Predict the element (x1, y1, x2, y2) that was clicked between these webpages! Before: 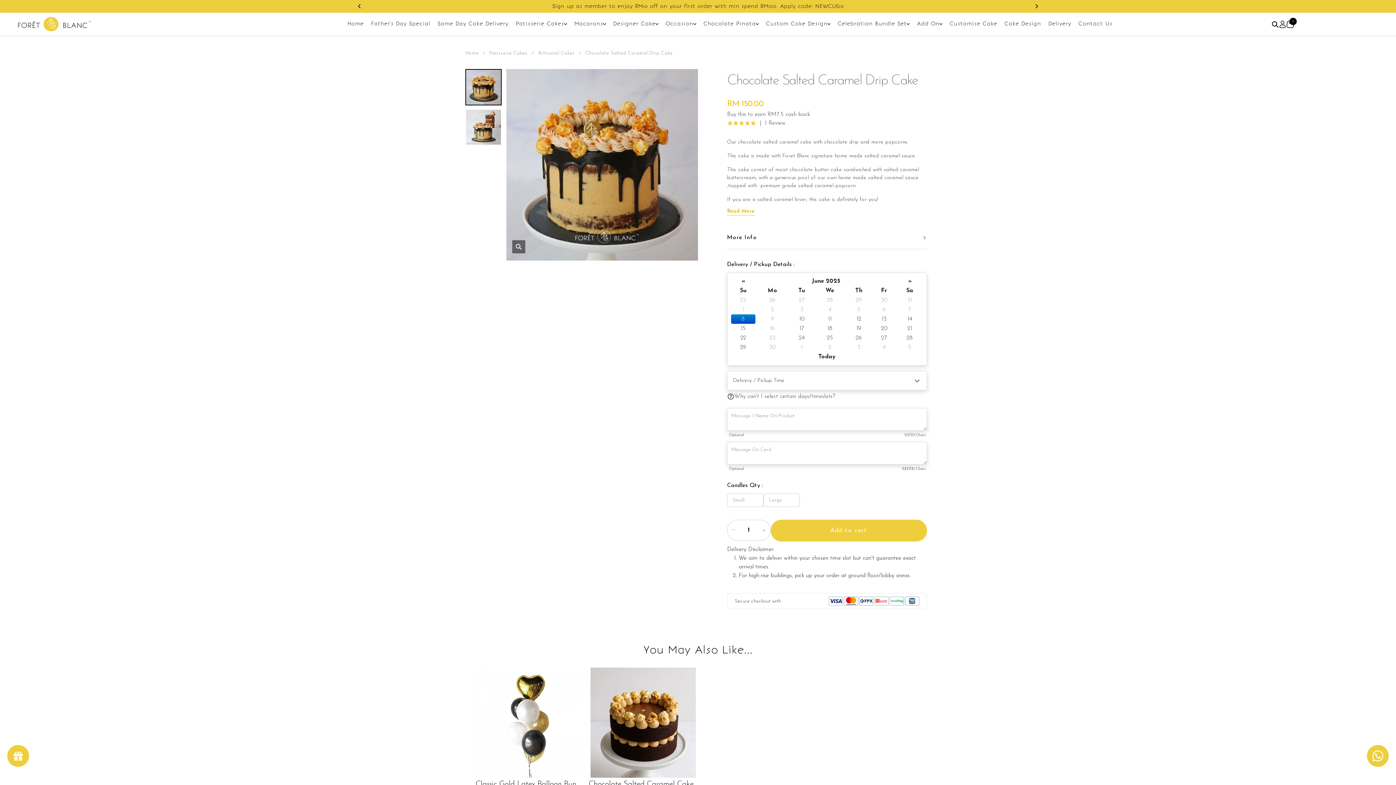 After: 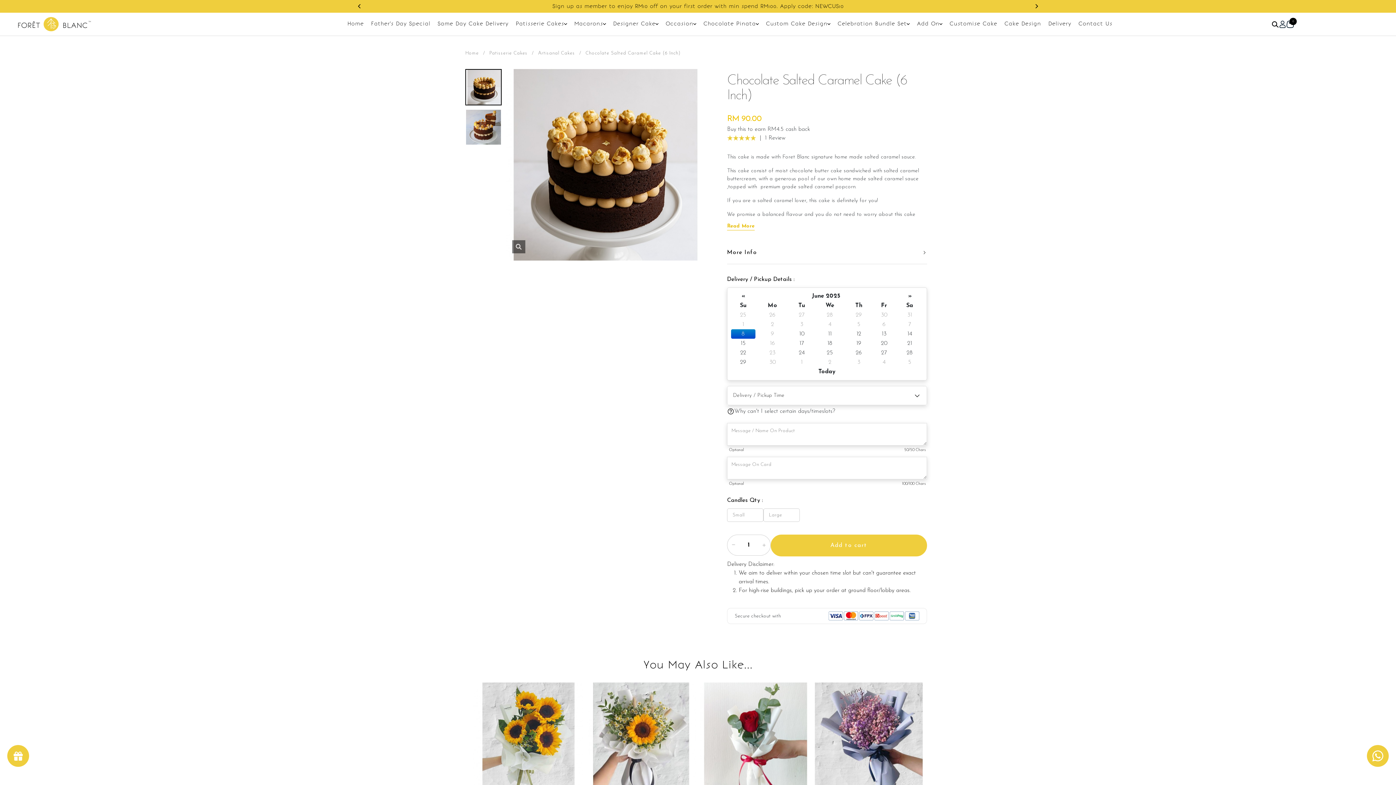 Action: bbox: (586, 668, 696, 778)